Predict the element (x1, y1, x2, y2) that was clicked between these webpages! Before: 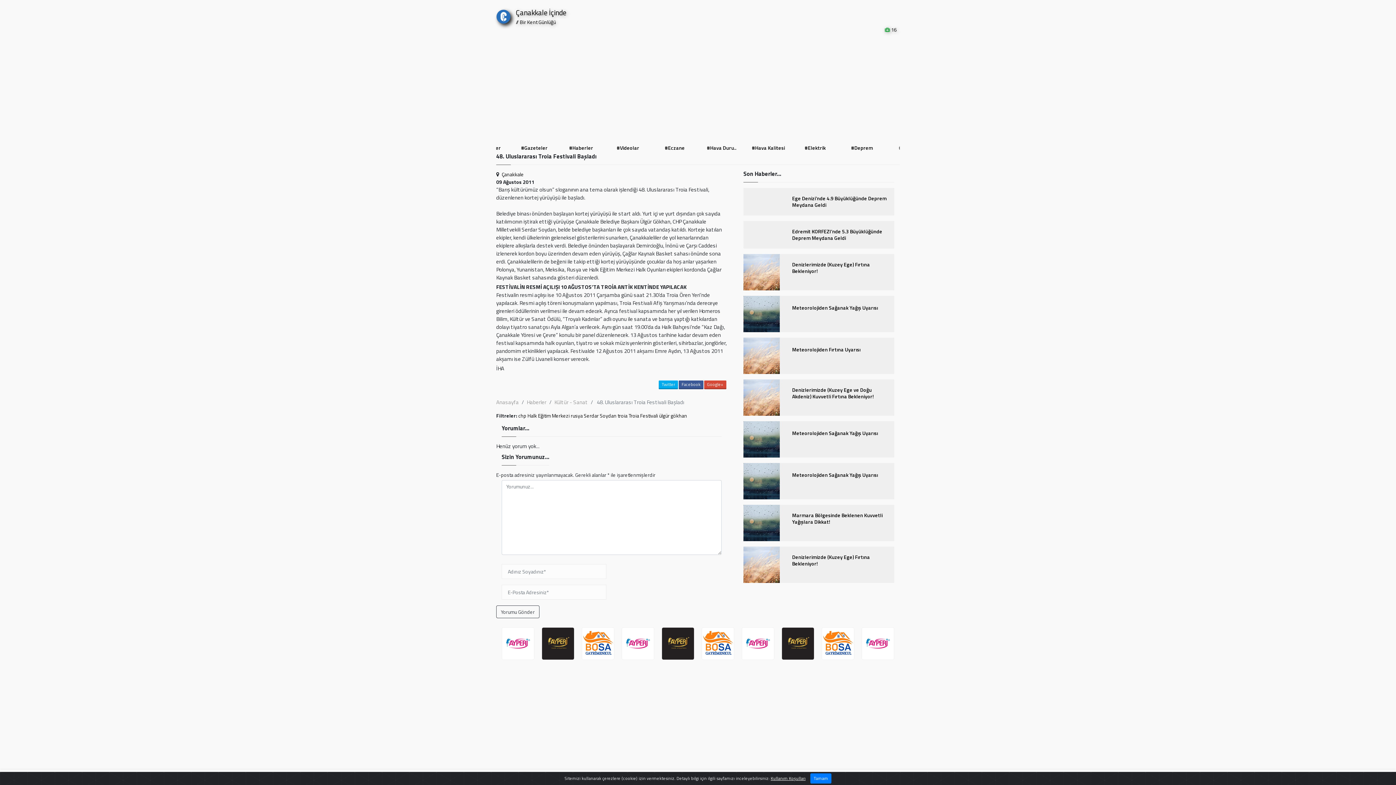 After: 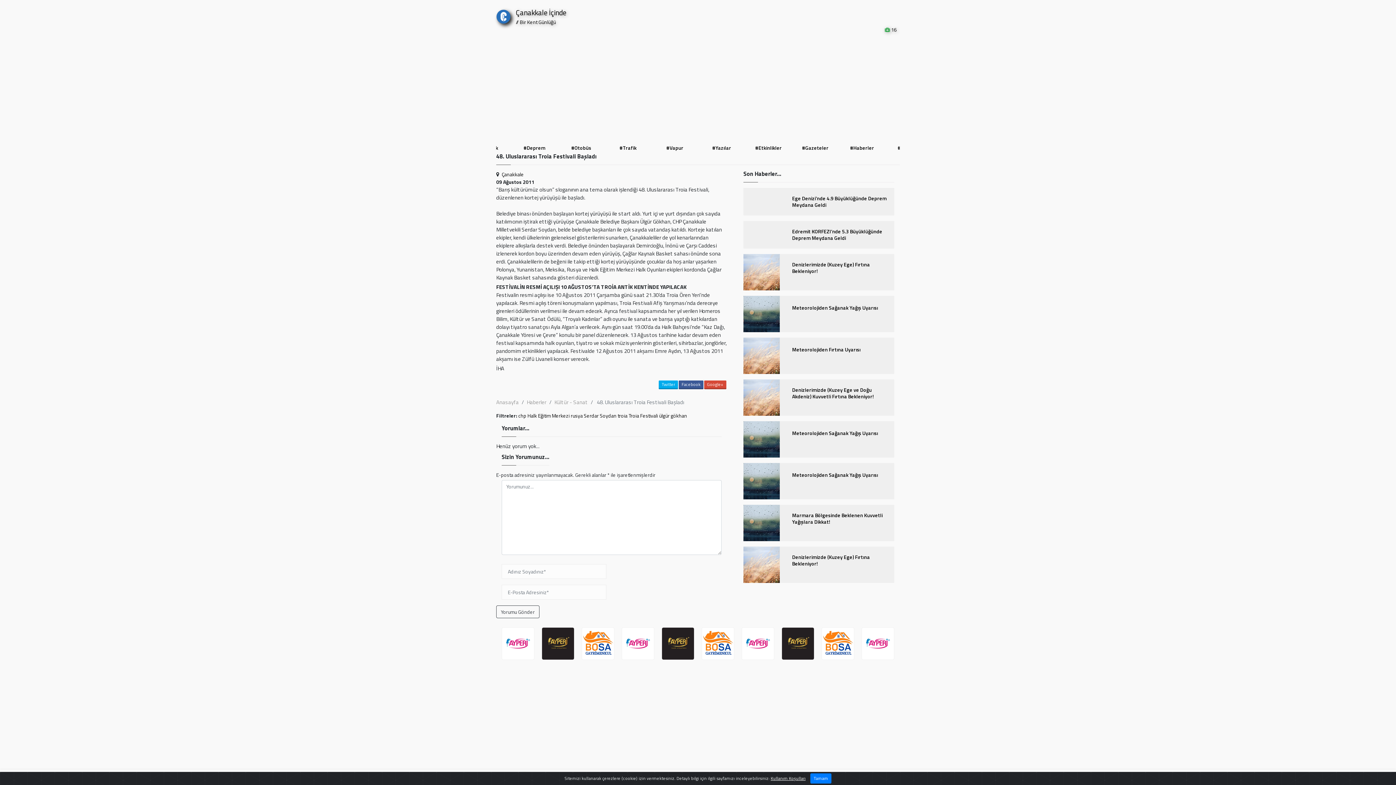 Action: bbox: (742, 627, 775, 660)